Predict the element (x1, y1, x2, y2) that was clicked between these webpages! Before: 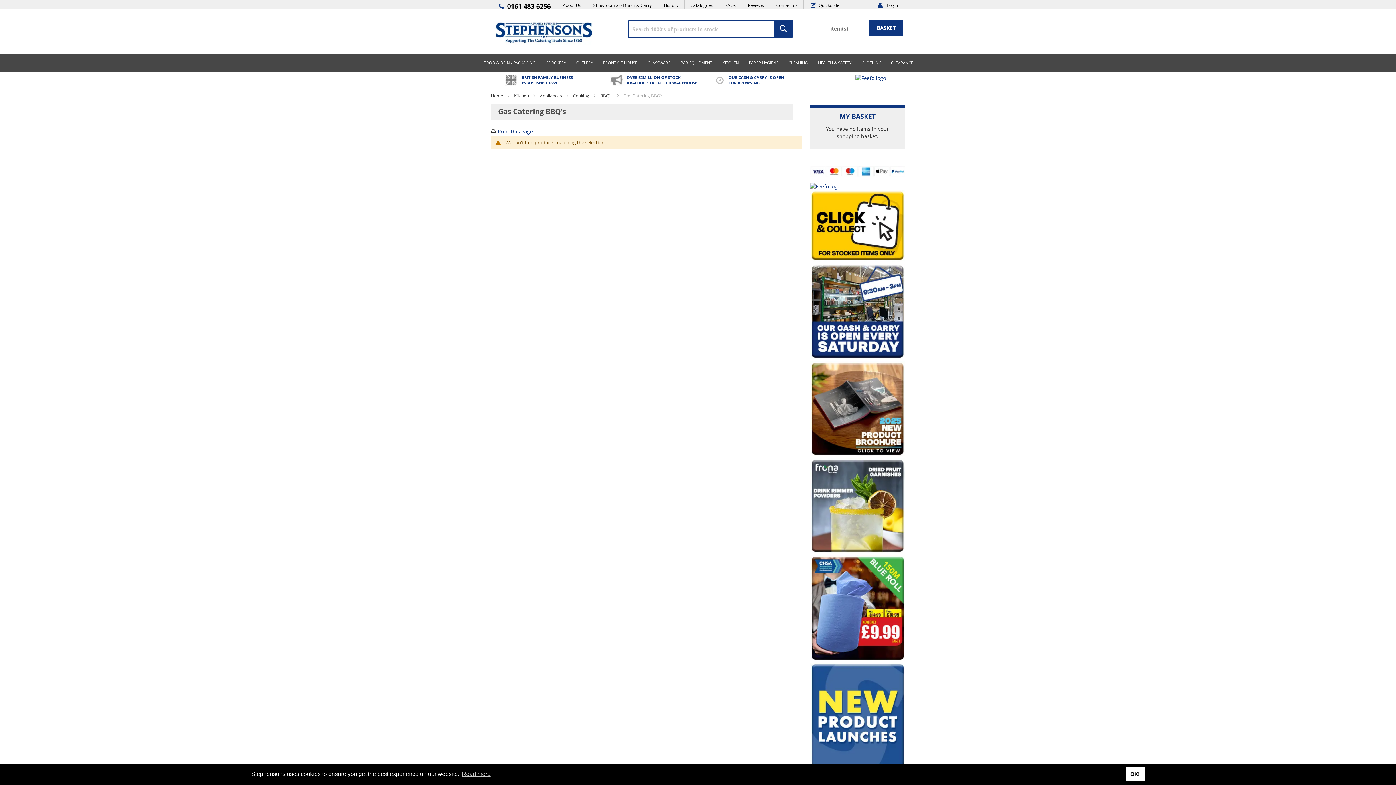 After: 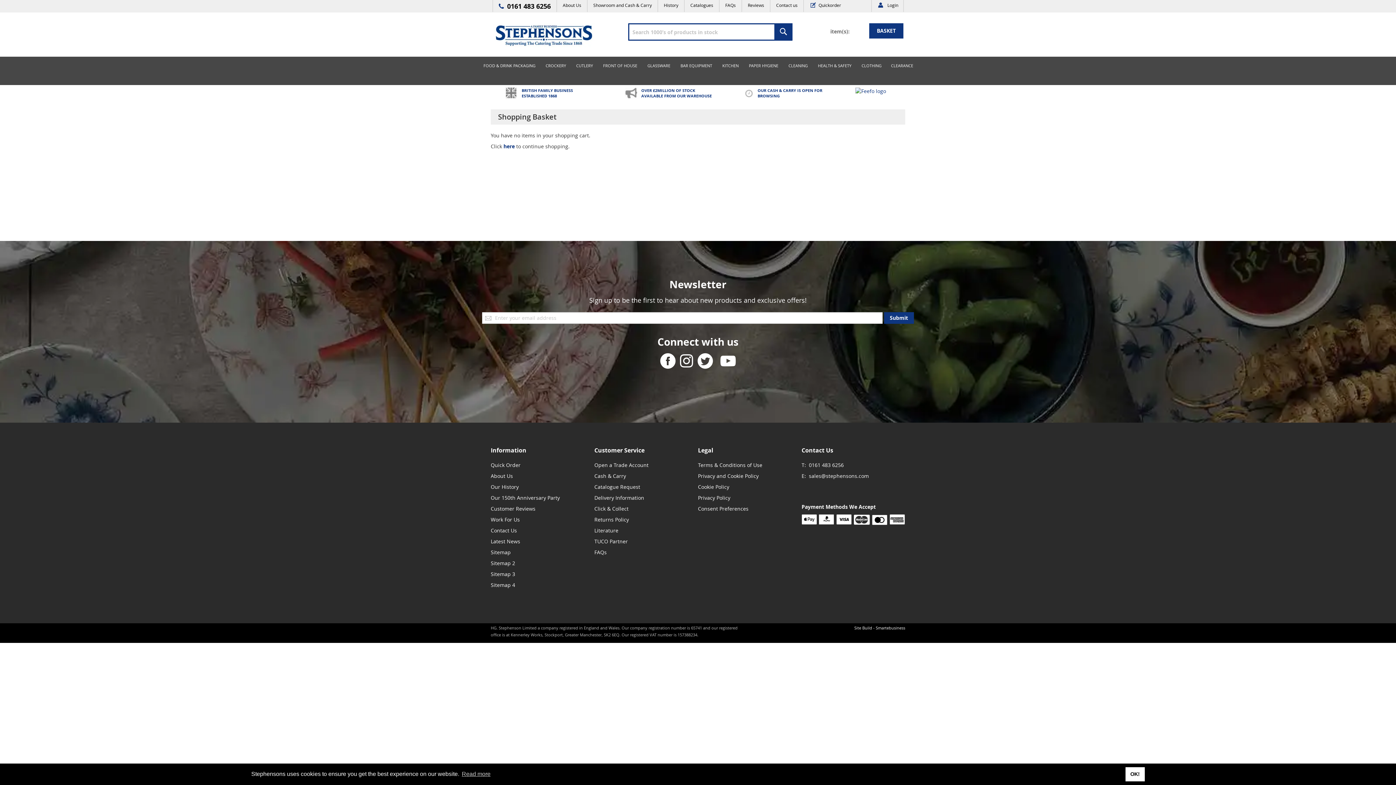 Action: bbox: (869, 20, 903, 35) label: BASKET